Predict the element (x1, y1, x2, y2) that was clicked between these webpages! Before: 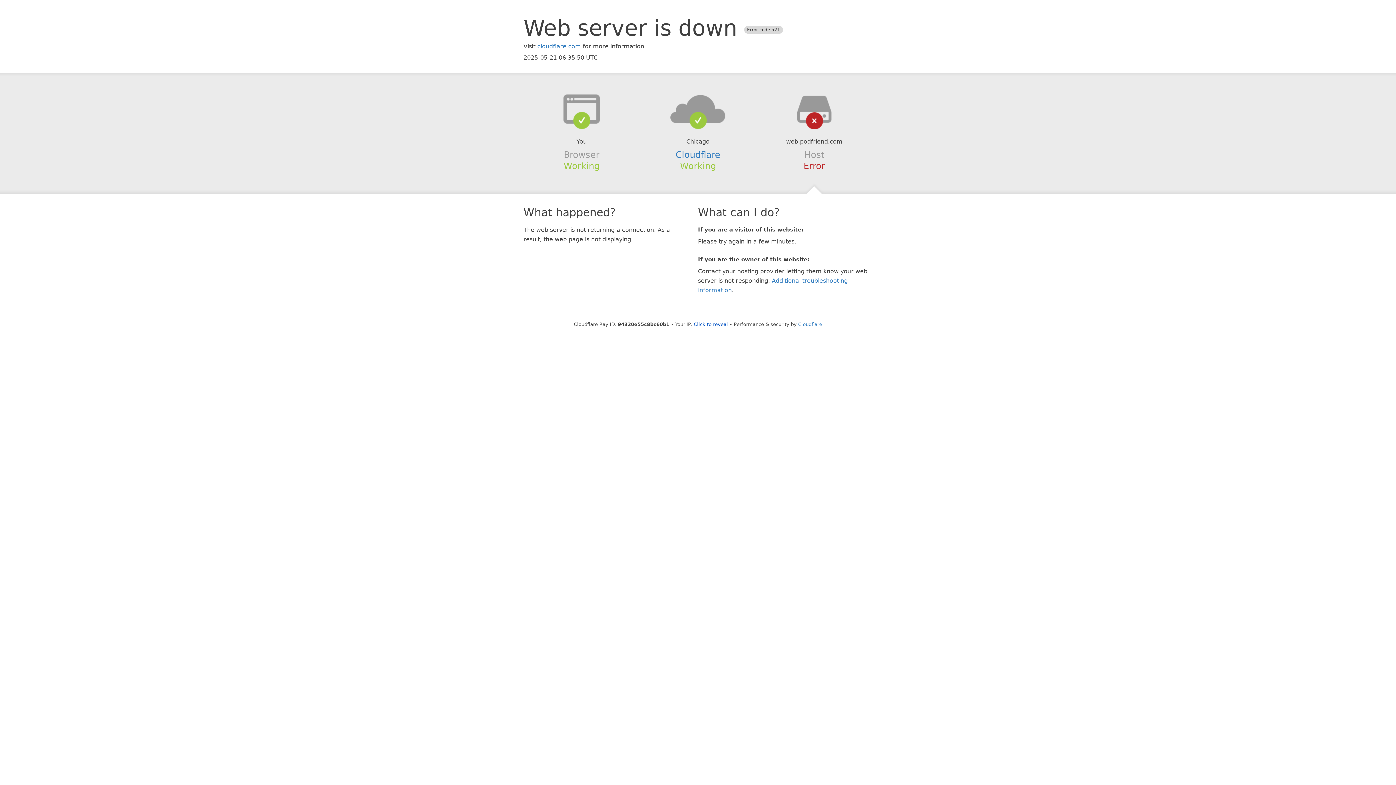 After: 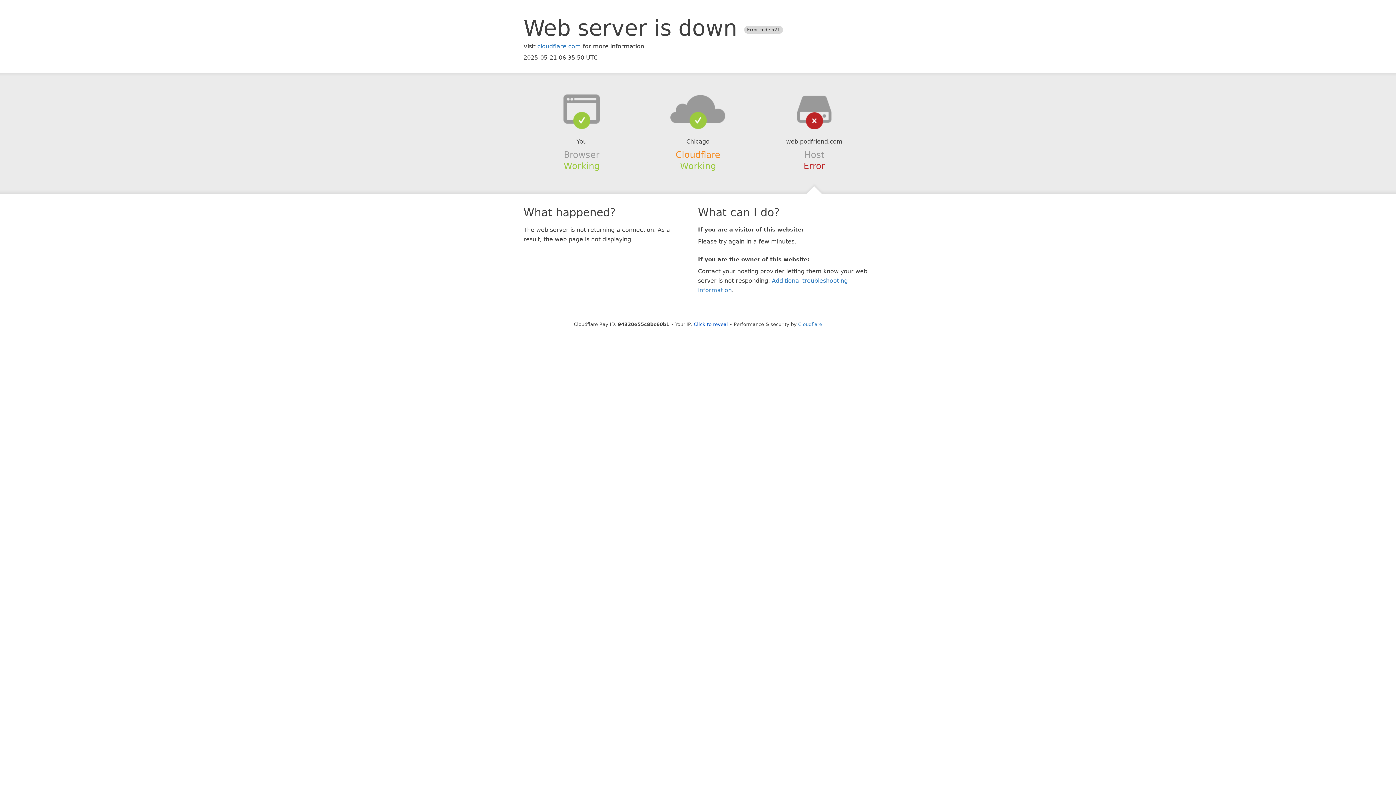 Action: label: Cloudflare bbox: (675, 149, 720, 159)